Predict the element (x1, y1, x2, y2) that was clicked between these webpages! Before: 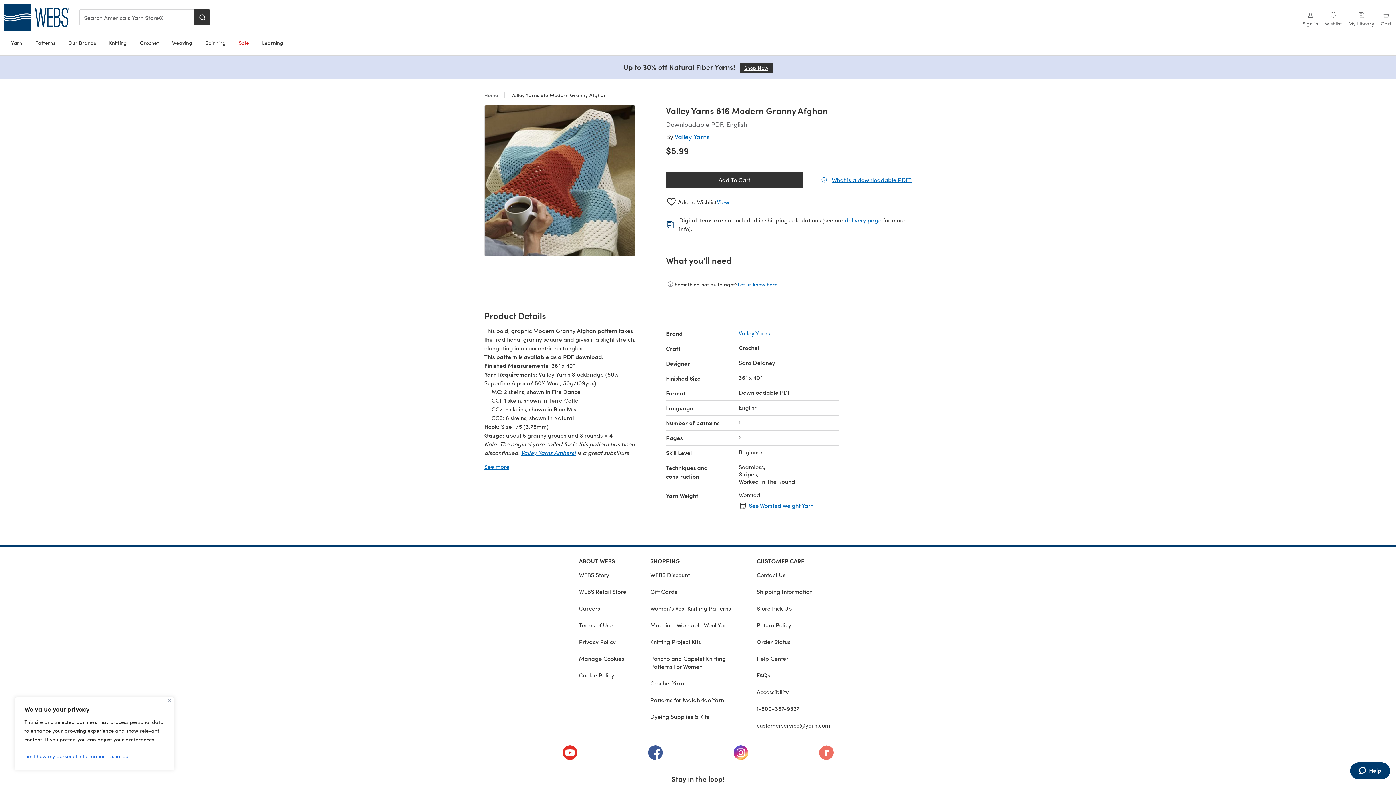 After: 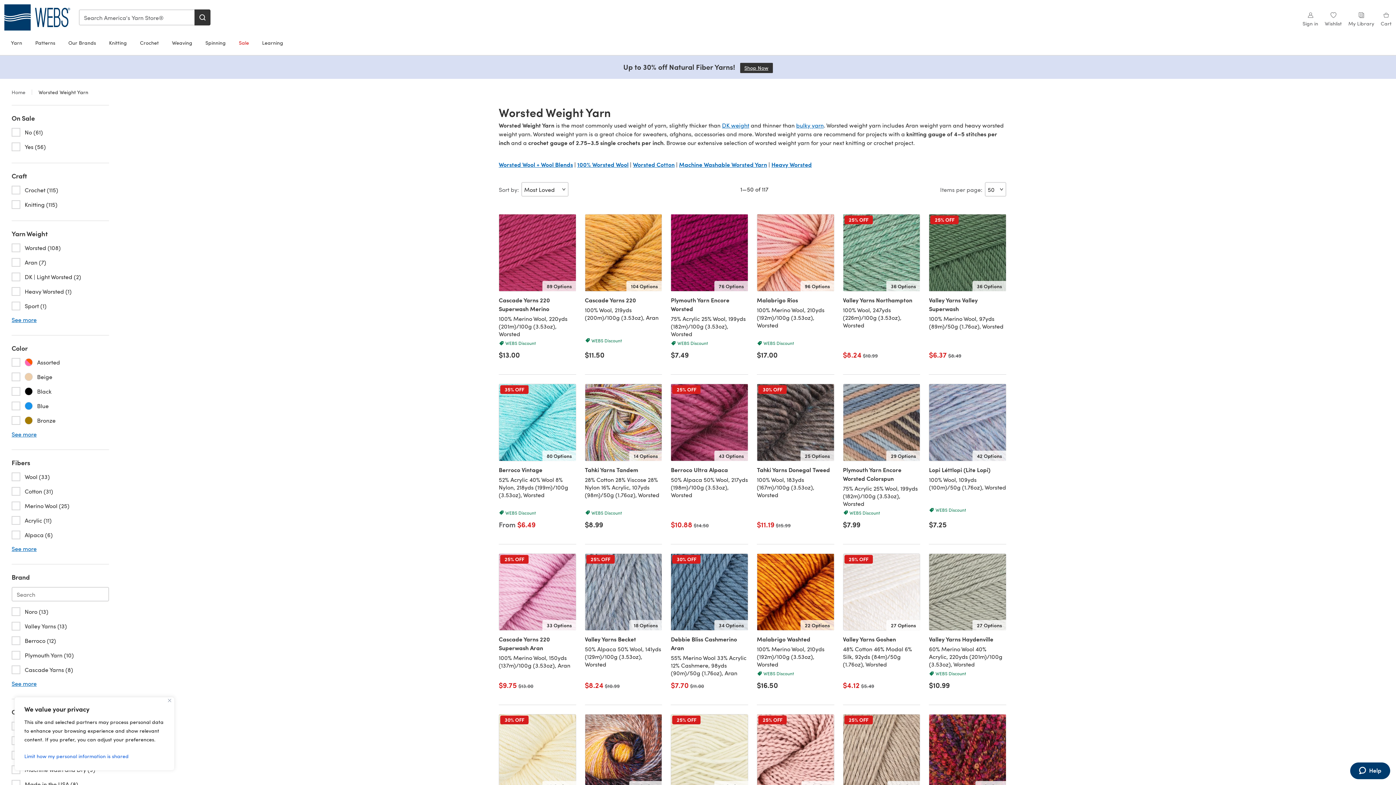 Action: bbox: (749, 501, 813, 510) label: See Worsted Weight Yarn